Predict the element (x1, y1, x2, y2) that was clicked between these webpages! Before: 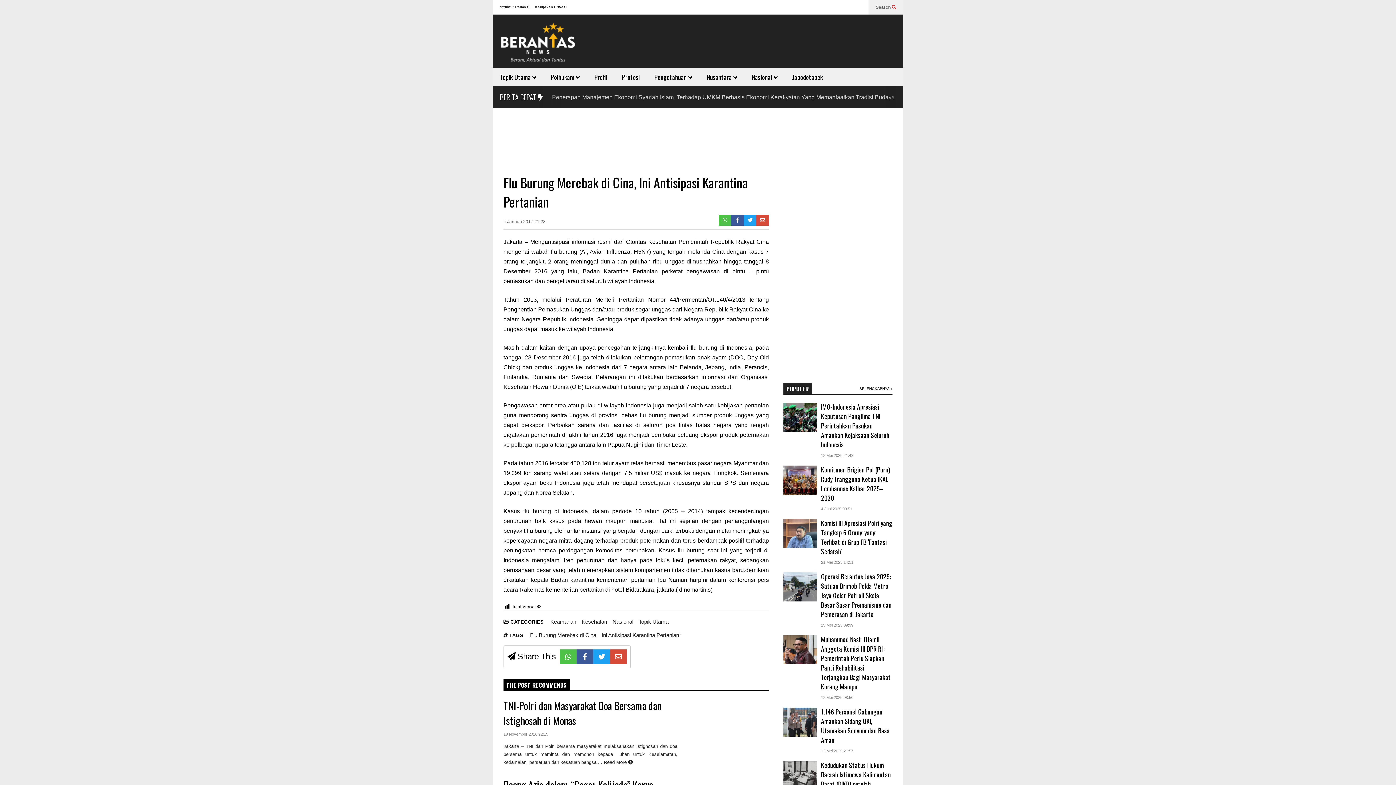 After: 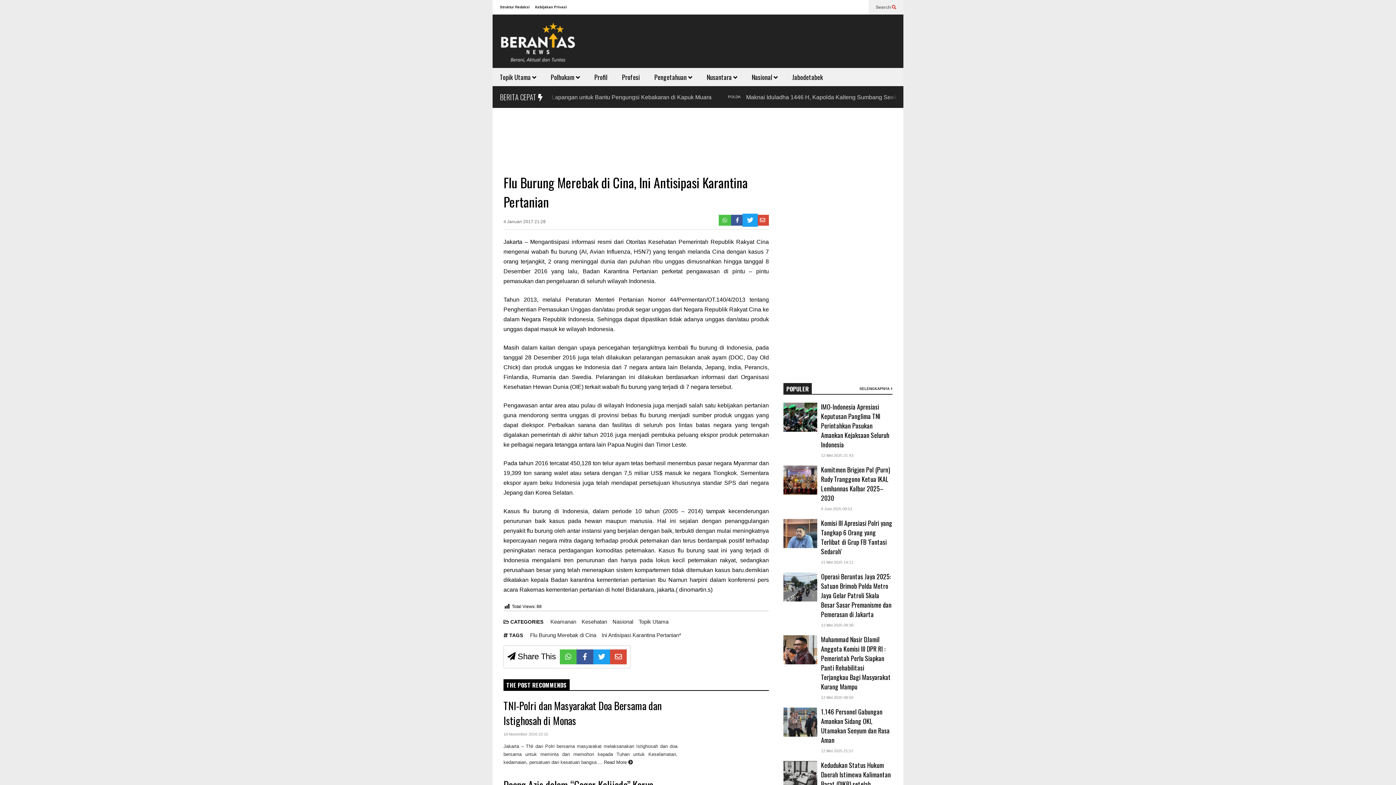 Action: bbox: (743, 214, 756, 225)